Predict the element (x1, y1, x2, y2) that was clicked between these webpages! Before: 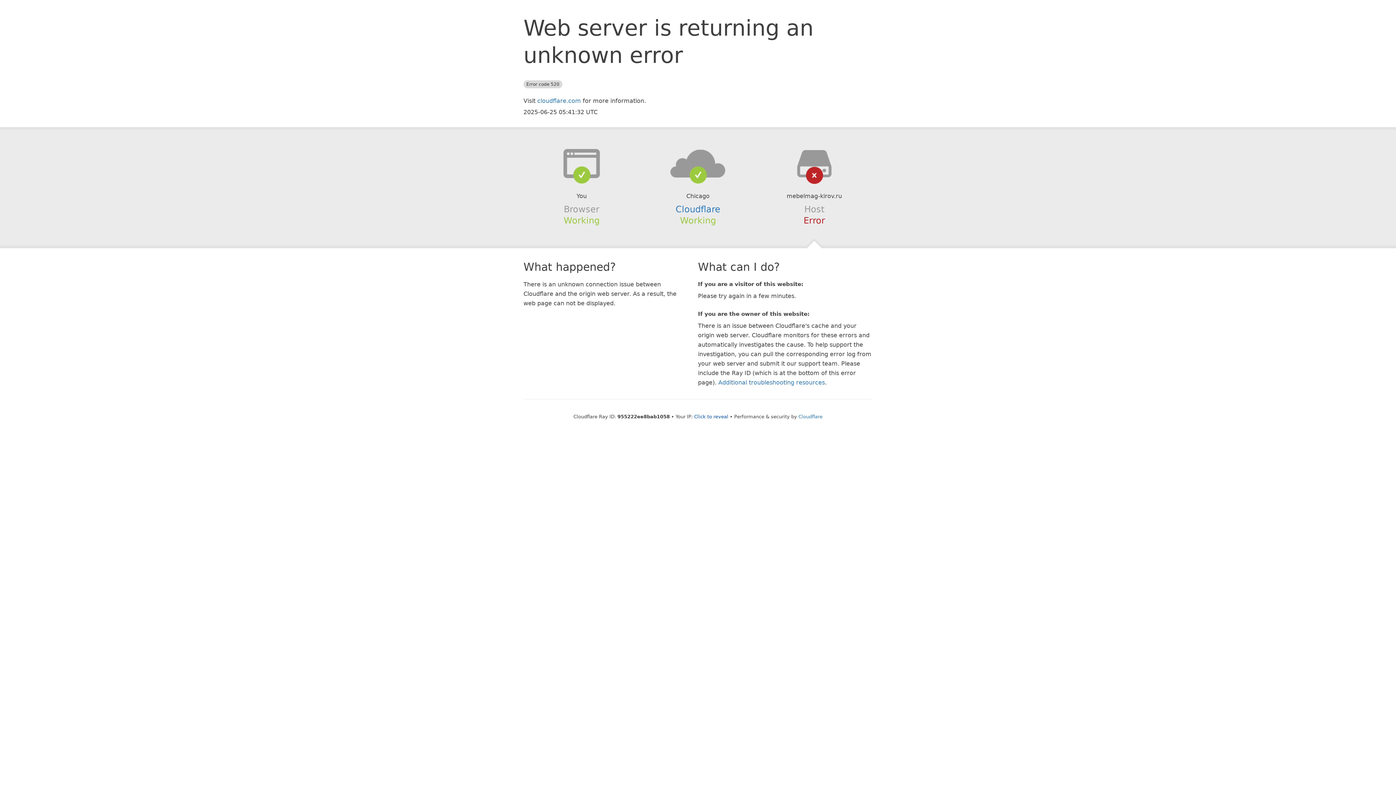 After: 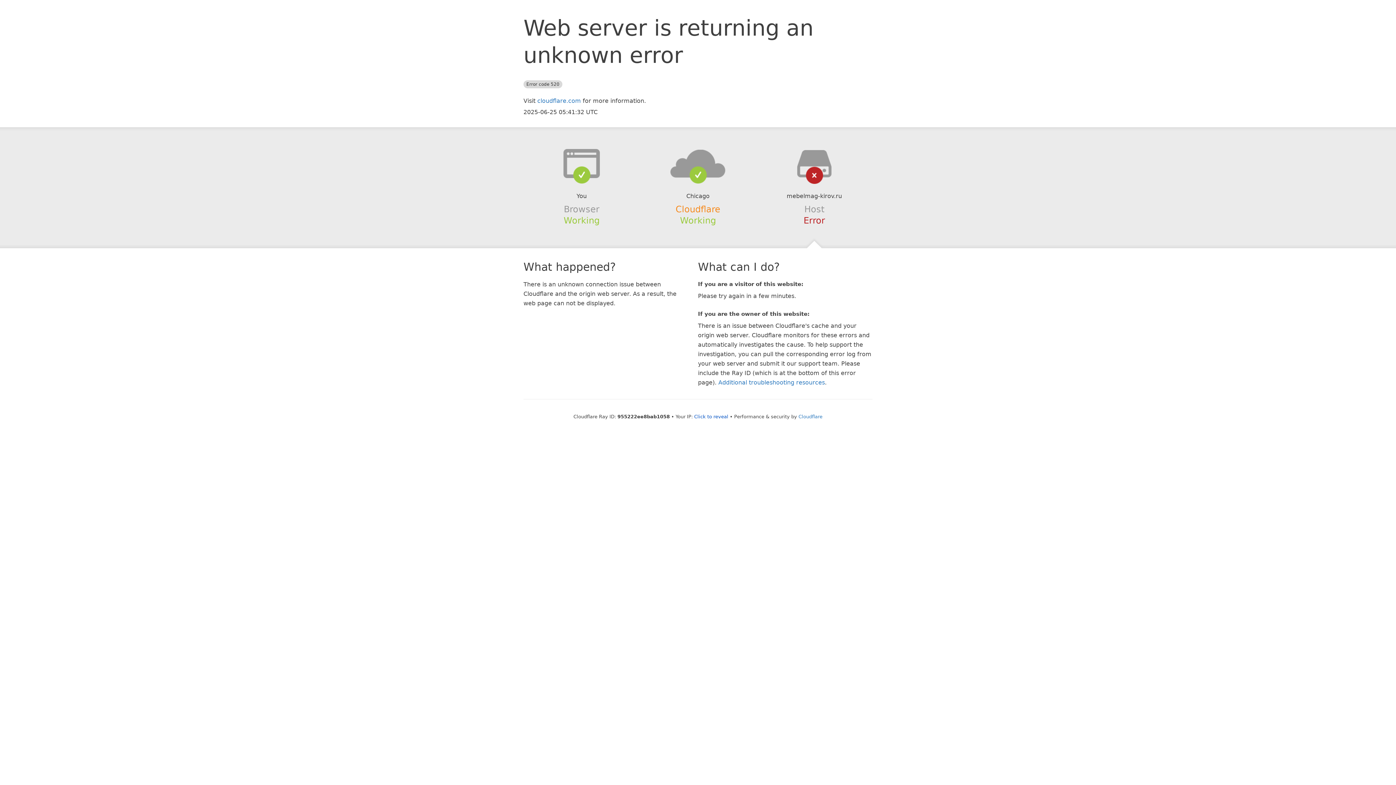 Action: label: Cloudflare bbox: (675, 204, 720, 214)